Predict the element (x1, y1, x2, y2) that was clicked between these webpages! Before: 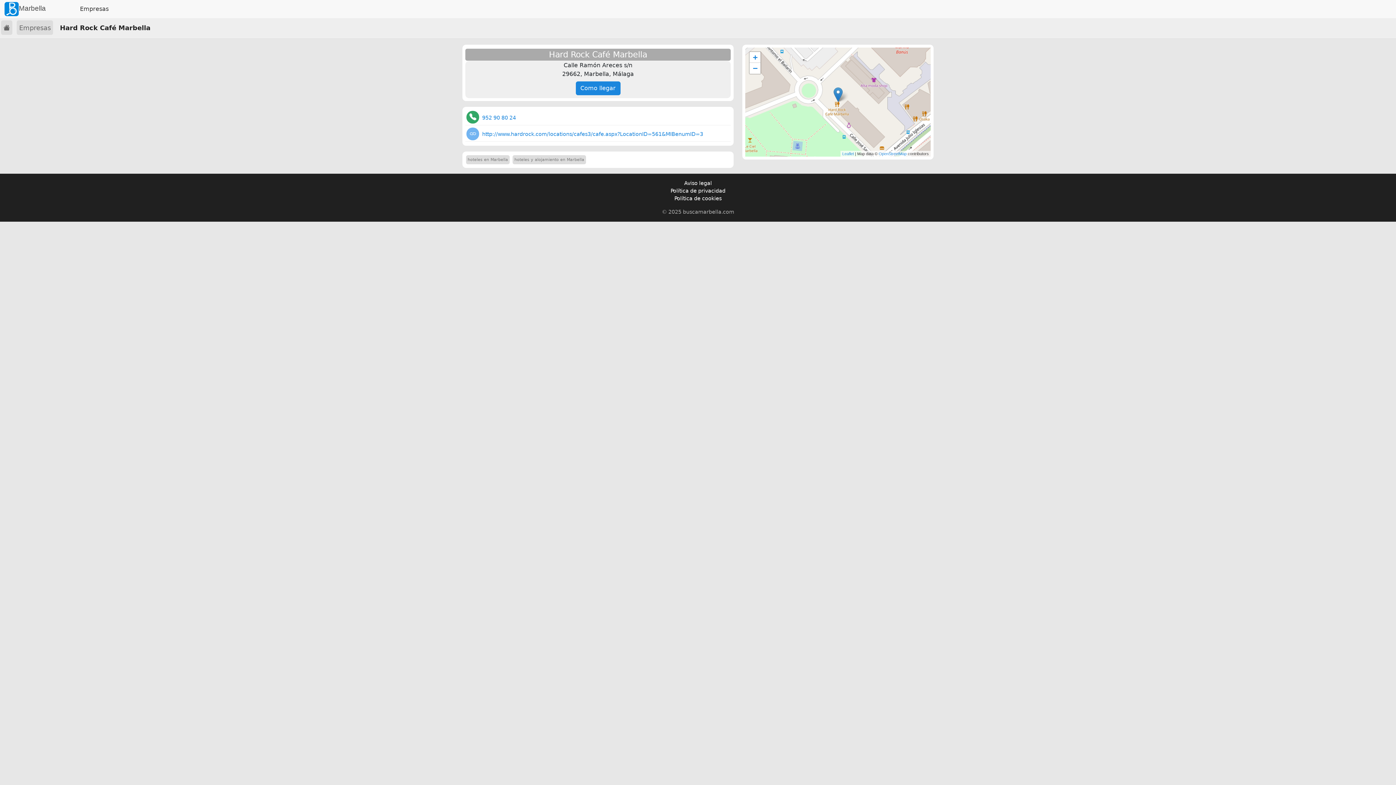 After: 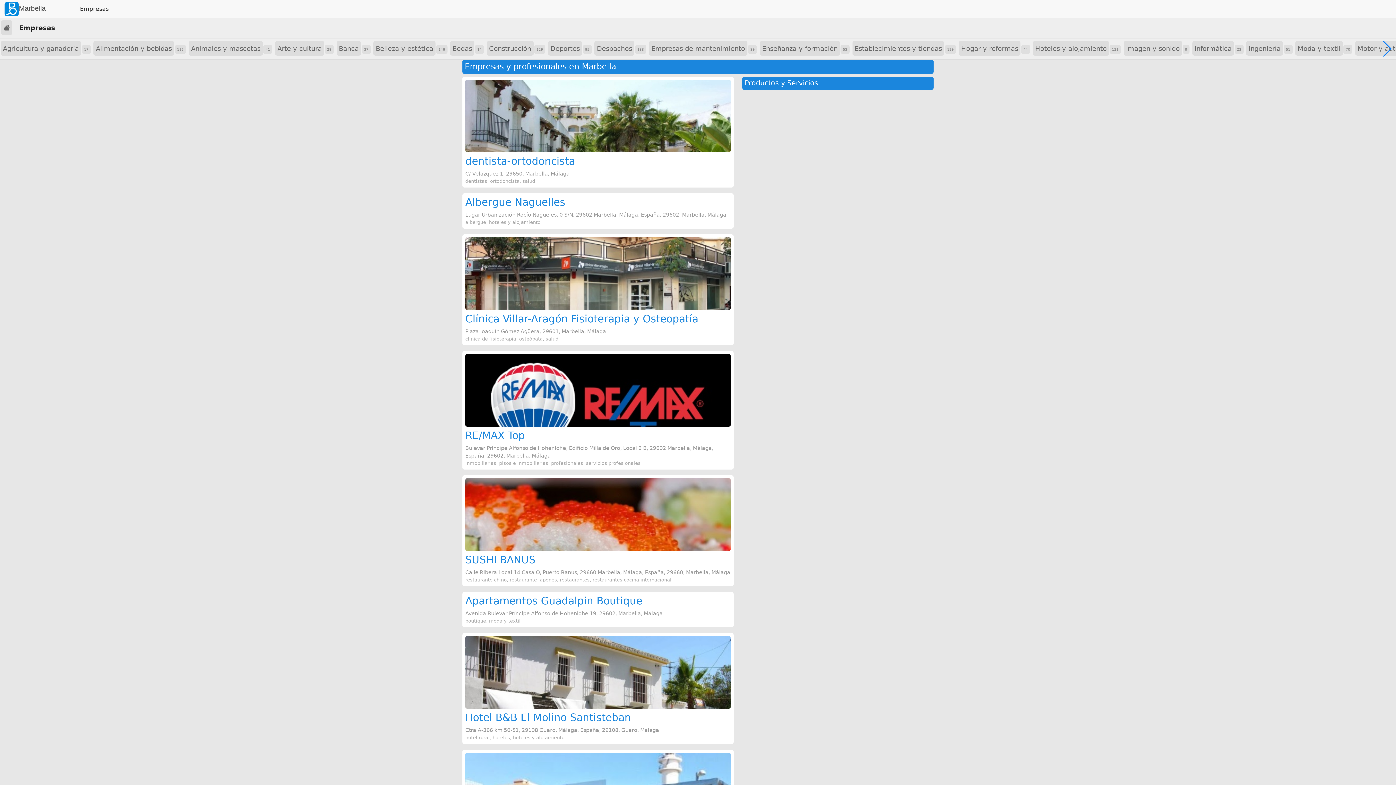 Action: bbox: (16, 20, 53, 35) label: Empresas